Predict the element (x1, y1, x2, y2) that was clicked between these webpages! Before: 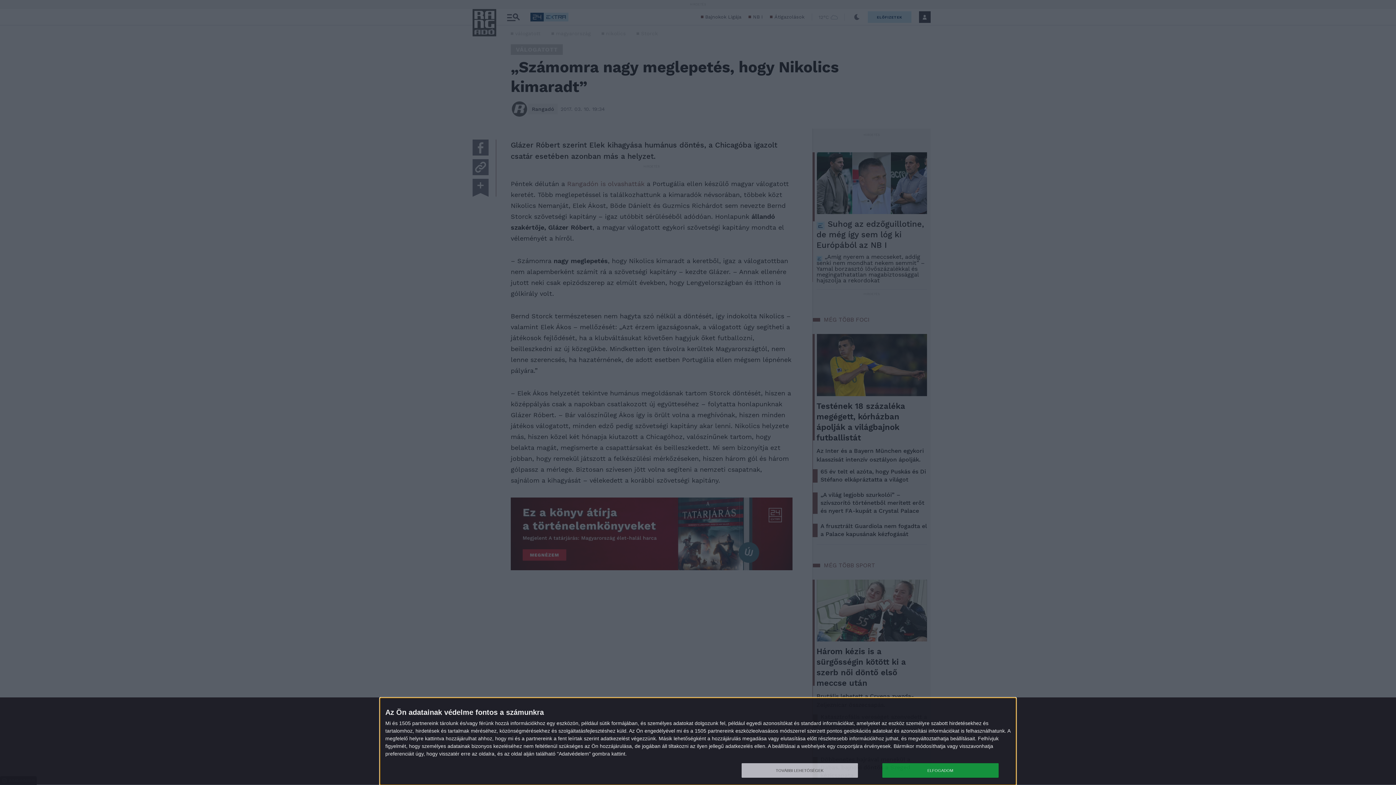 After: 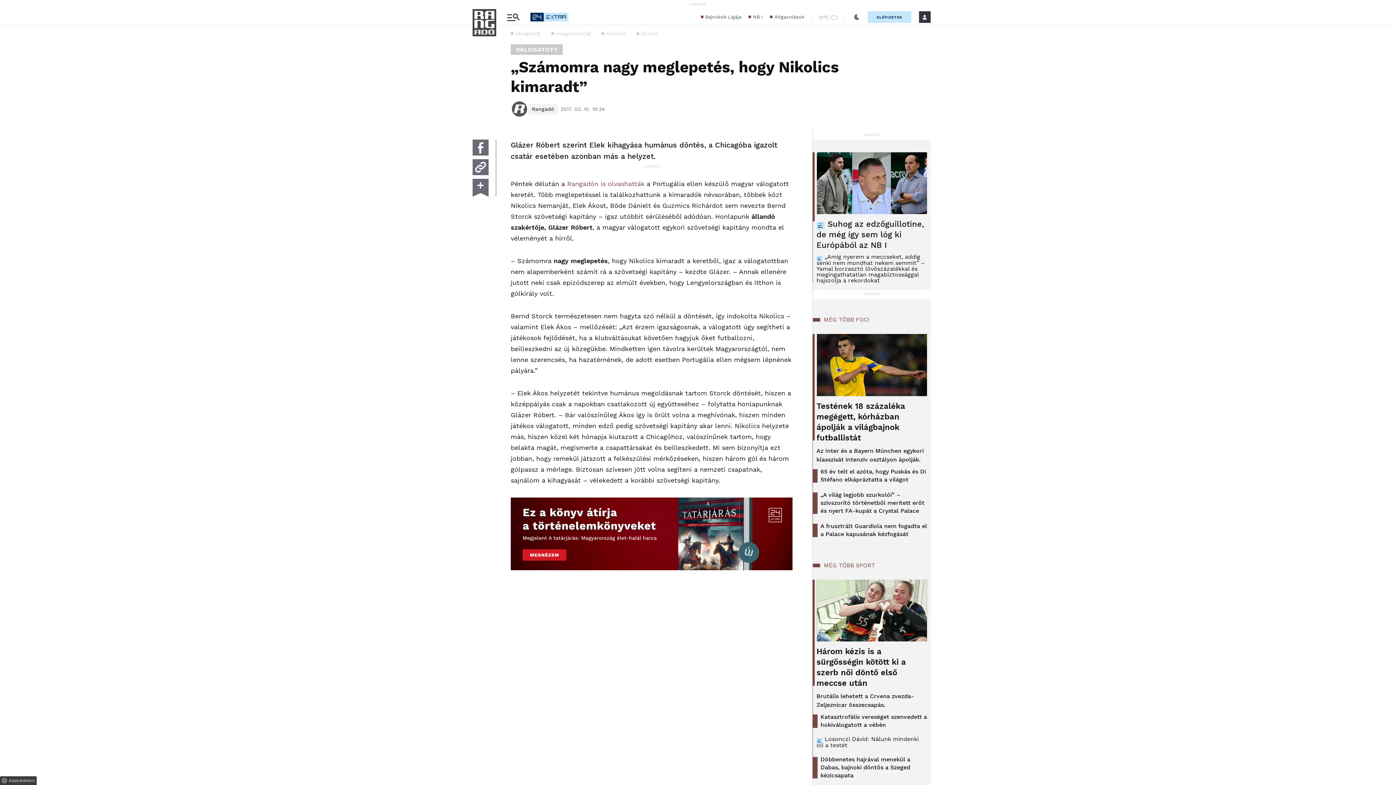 Action: label: ELFOGADOM bbox: (882, 763, 998, 778)